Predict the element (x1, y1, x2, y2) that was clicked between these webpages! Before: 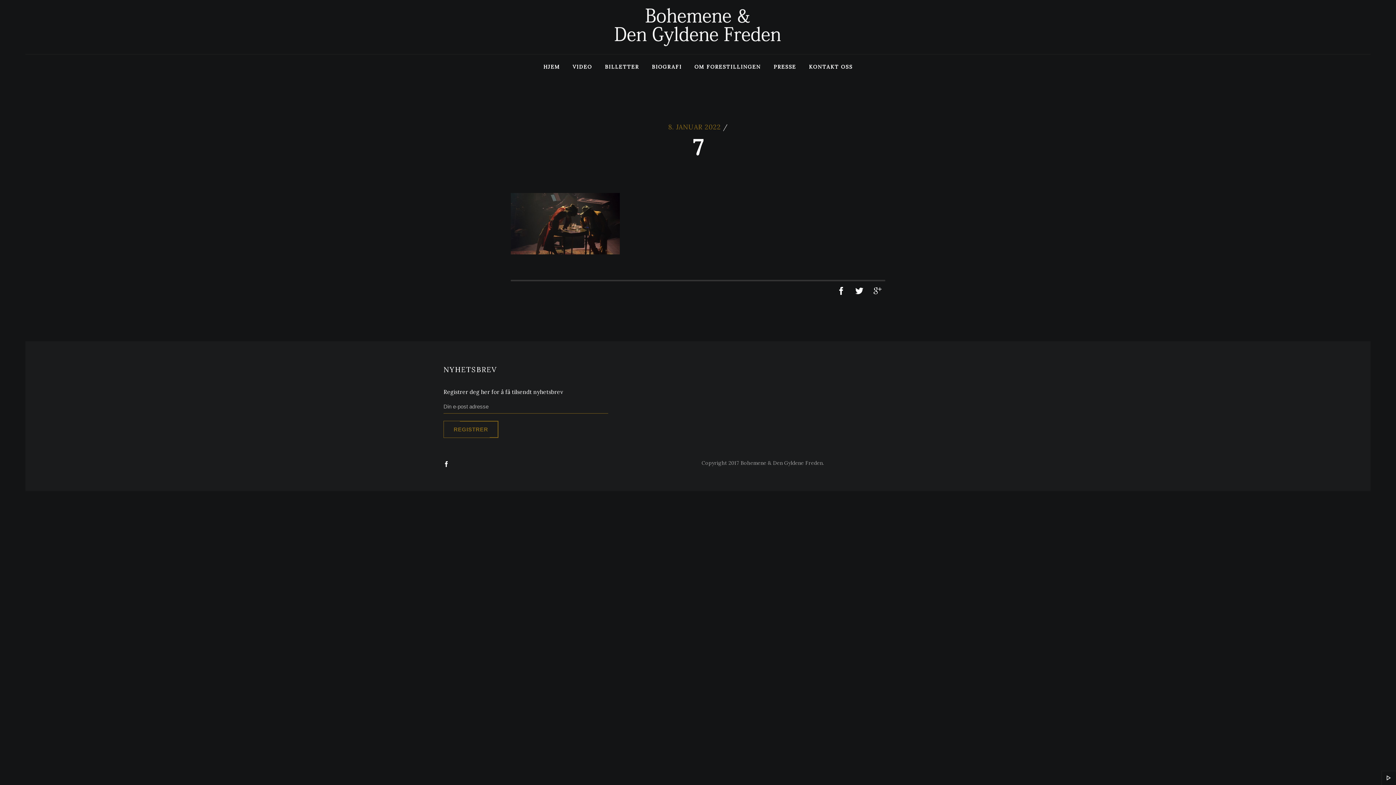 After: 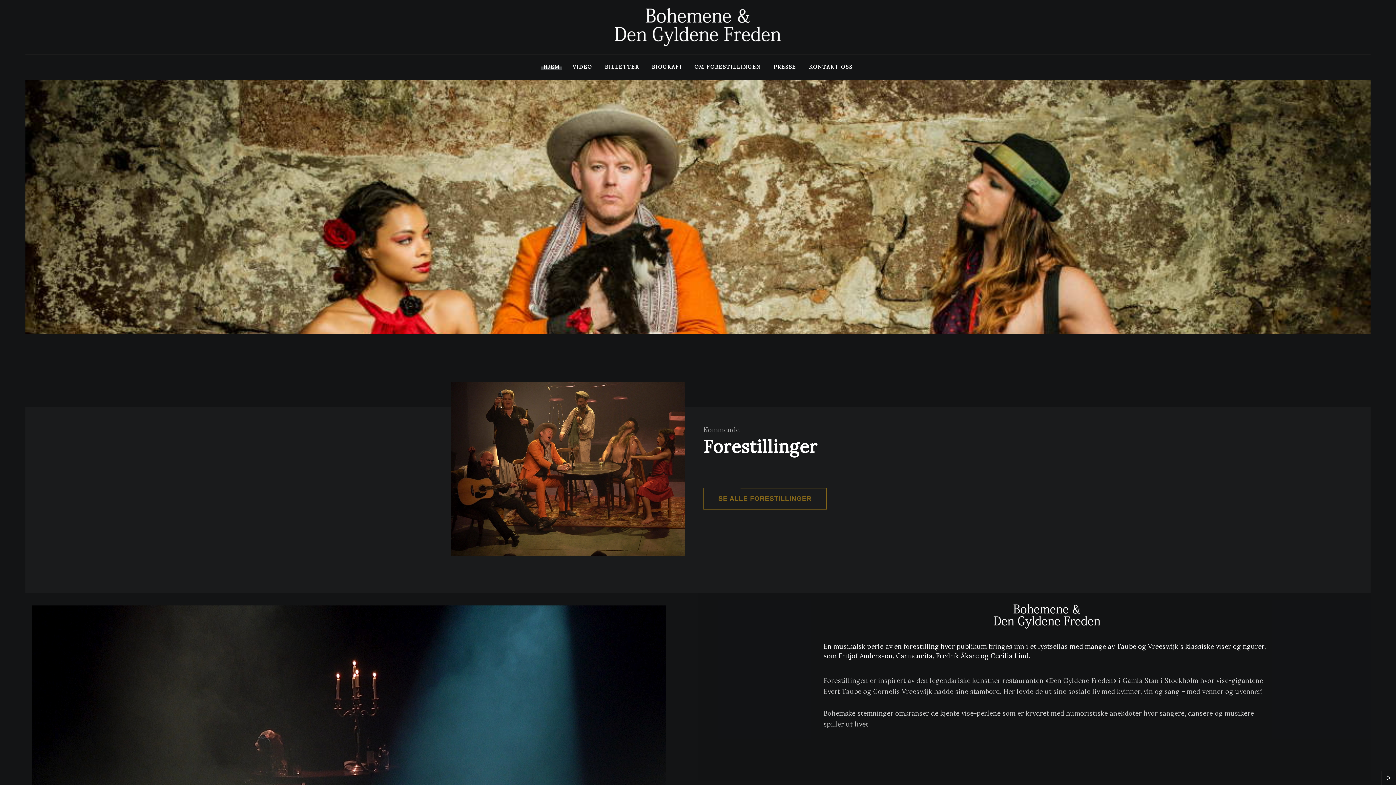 Action: bbox: (613, 7, 782, 46)